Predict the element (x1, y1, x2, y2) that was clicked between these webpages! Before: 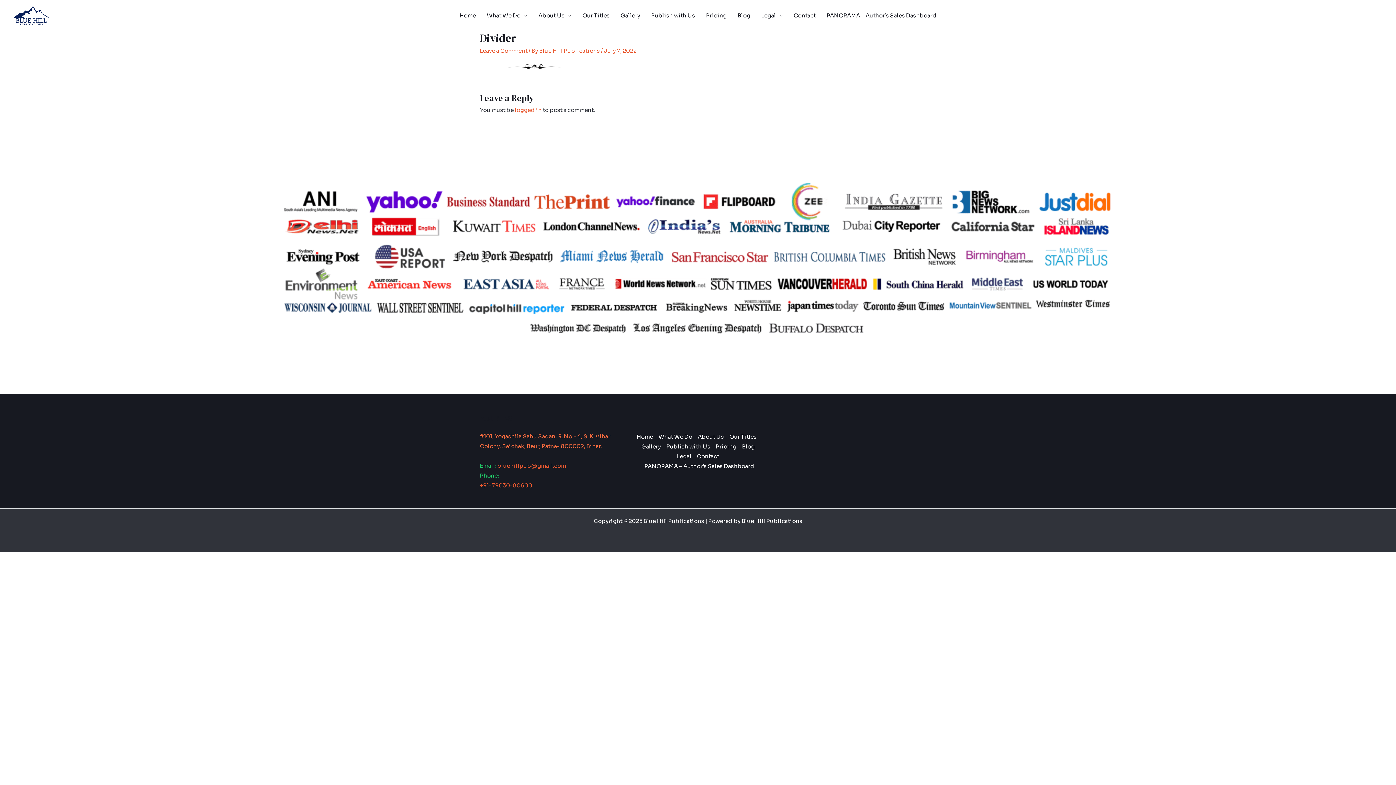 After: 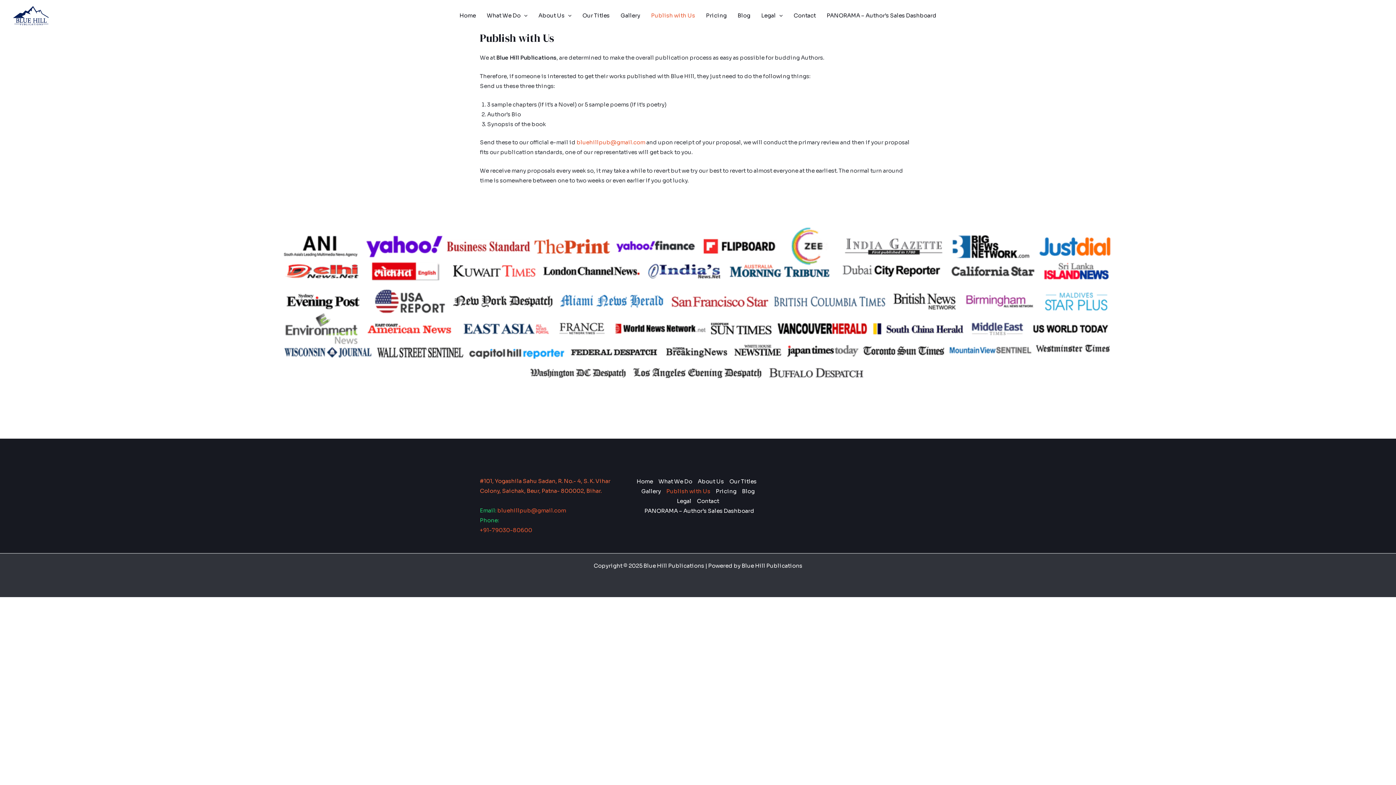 Action: label: Publish with Us bbox: (645, 3, 700, 28)